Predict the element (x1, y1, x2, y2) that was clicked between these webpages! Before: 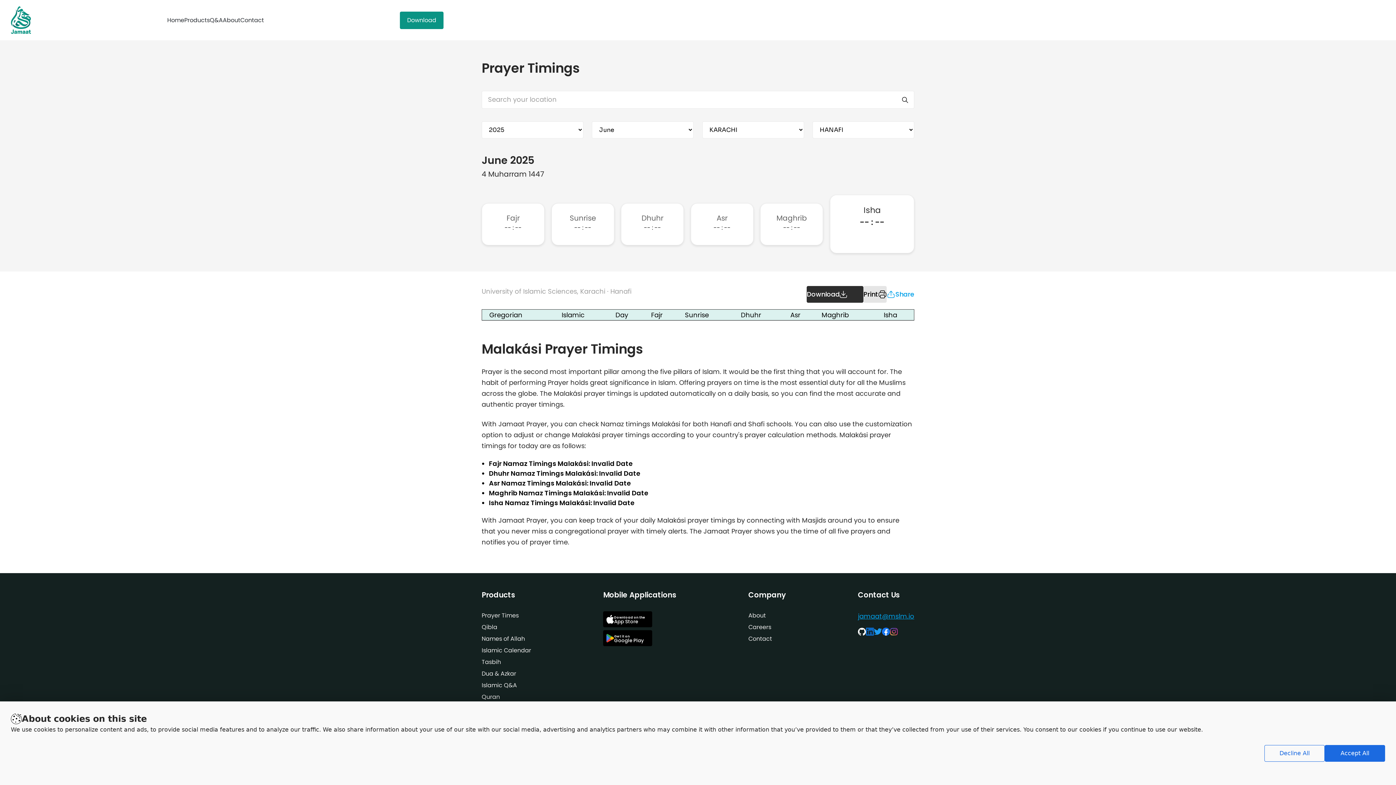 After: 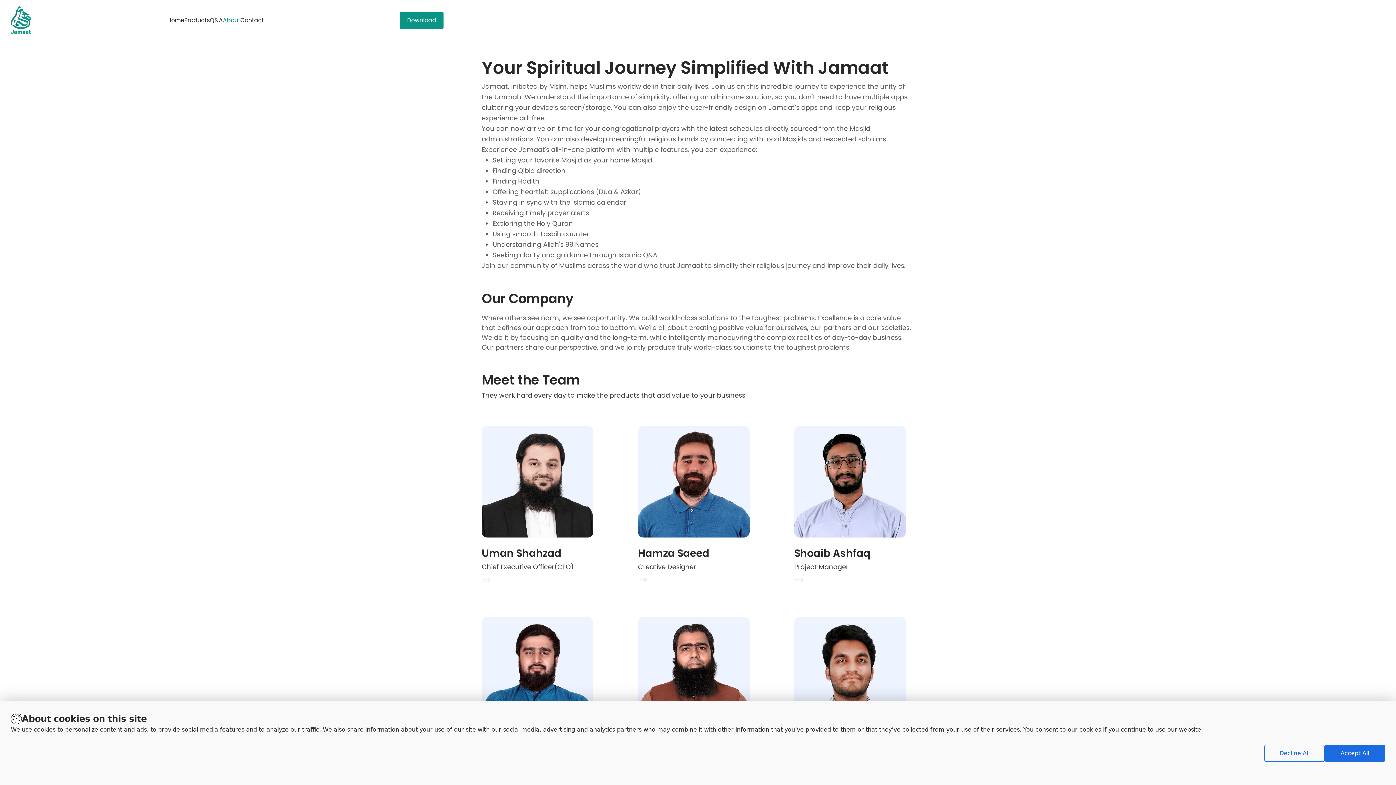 Action: label: About bbox: (222, 15, 240, 25)